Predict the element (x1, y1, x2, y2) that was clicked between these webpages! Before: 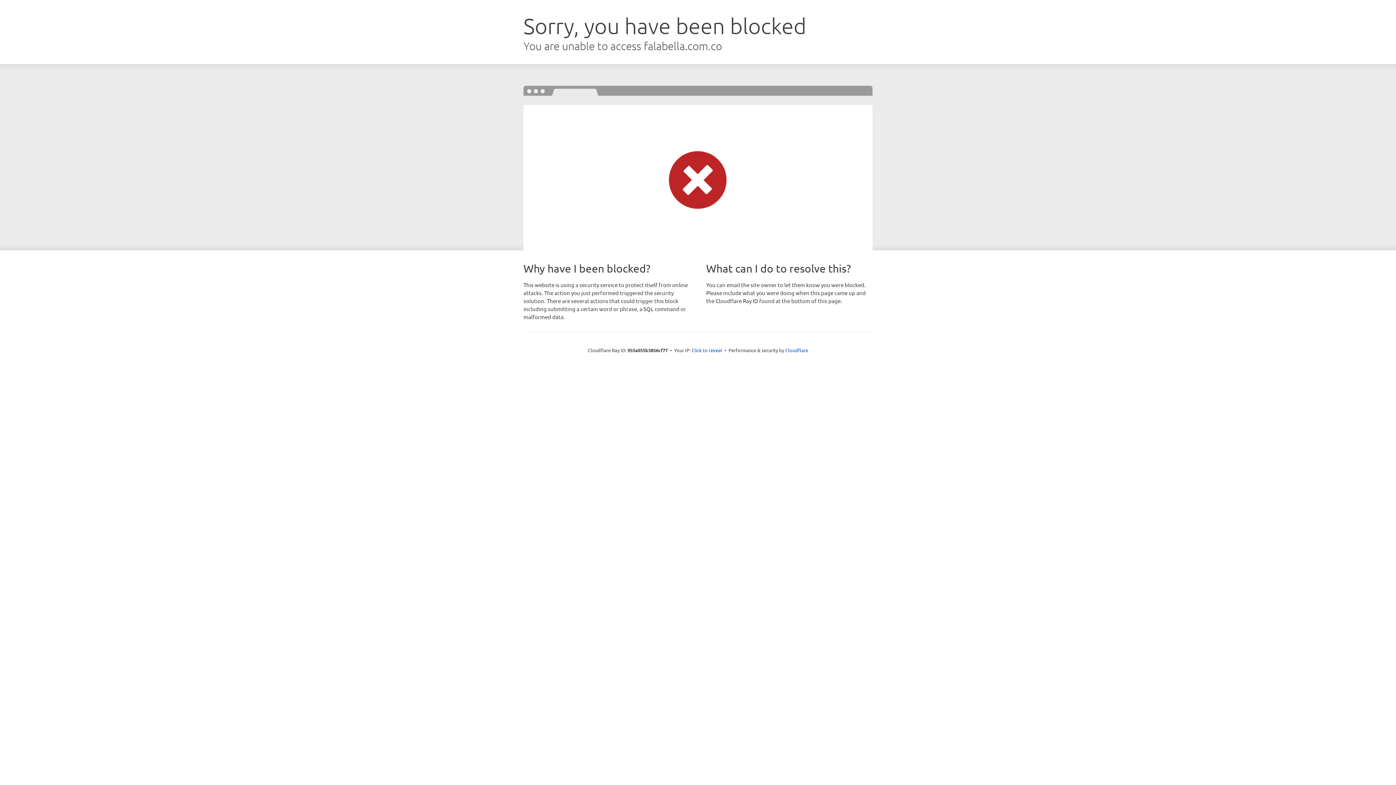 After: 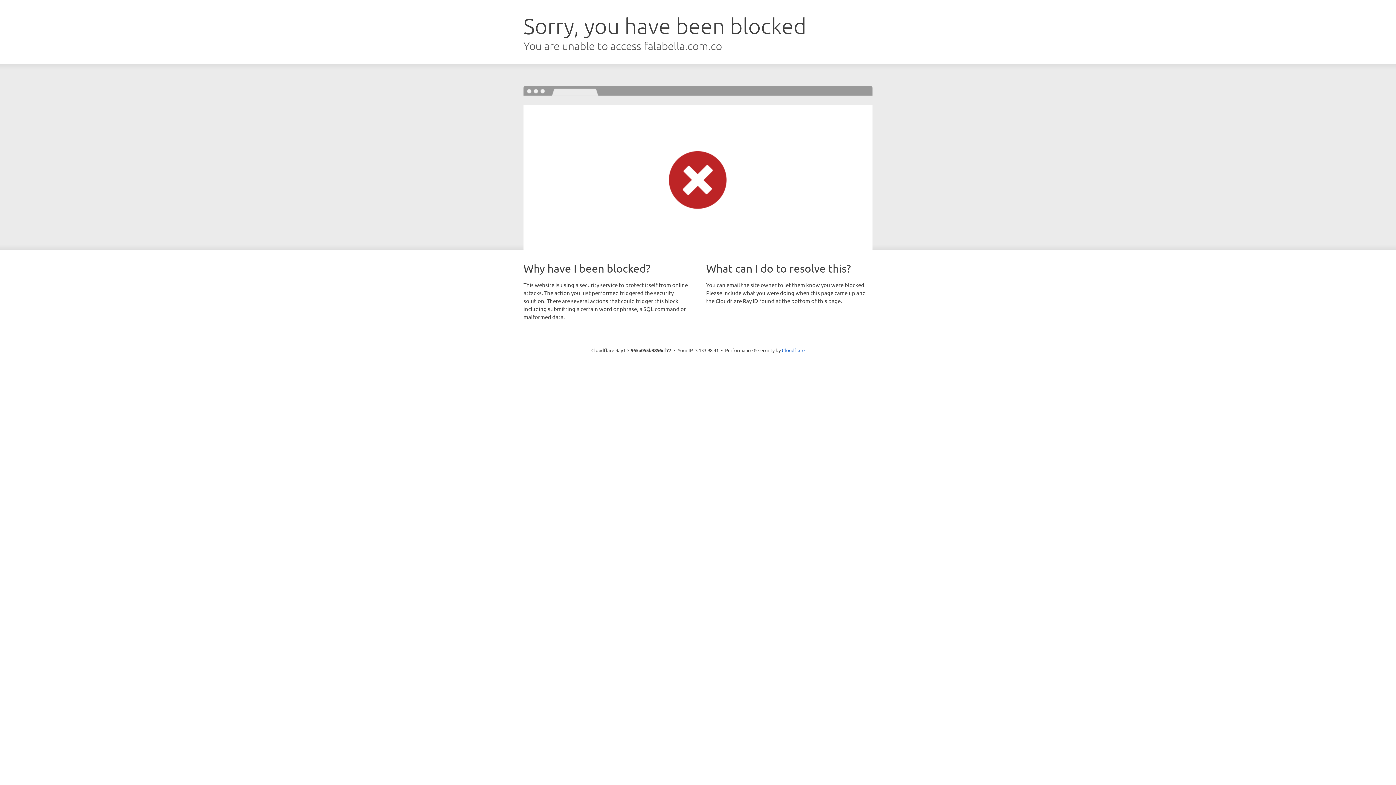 Action: label: Click to reveal bbox: (691, 346, 722, 353)